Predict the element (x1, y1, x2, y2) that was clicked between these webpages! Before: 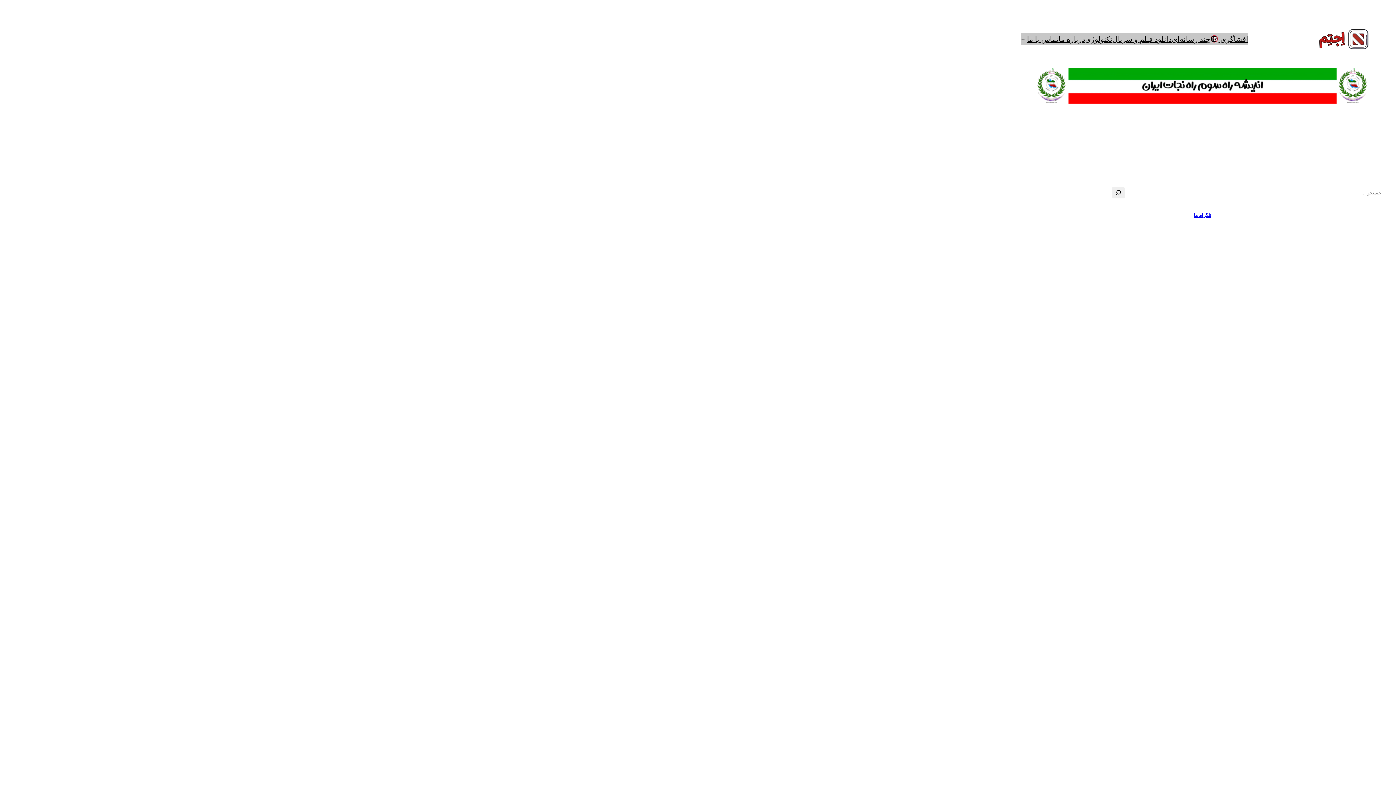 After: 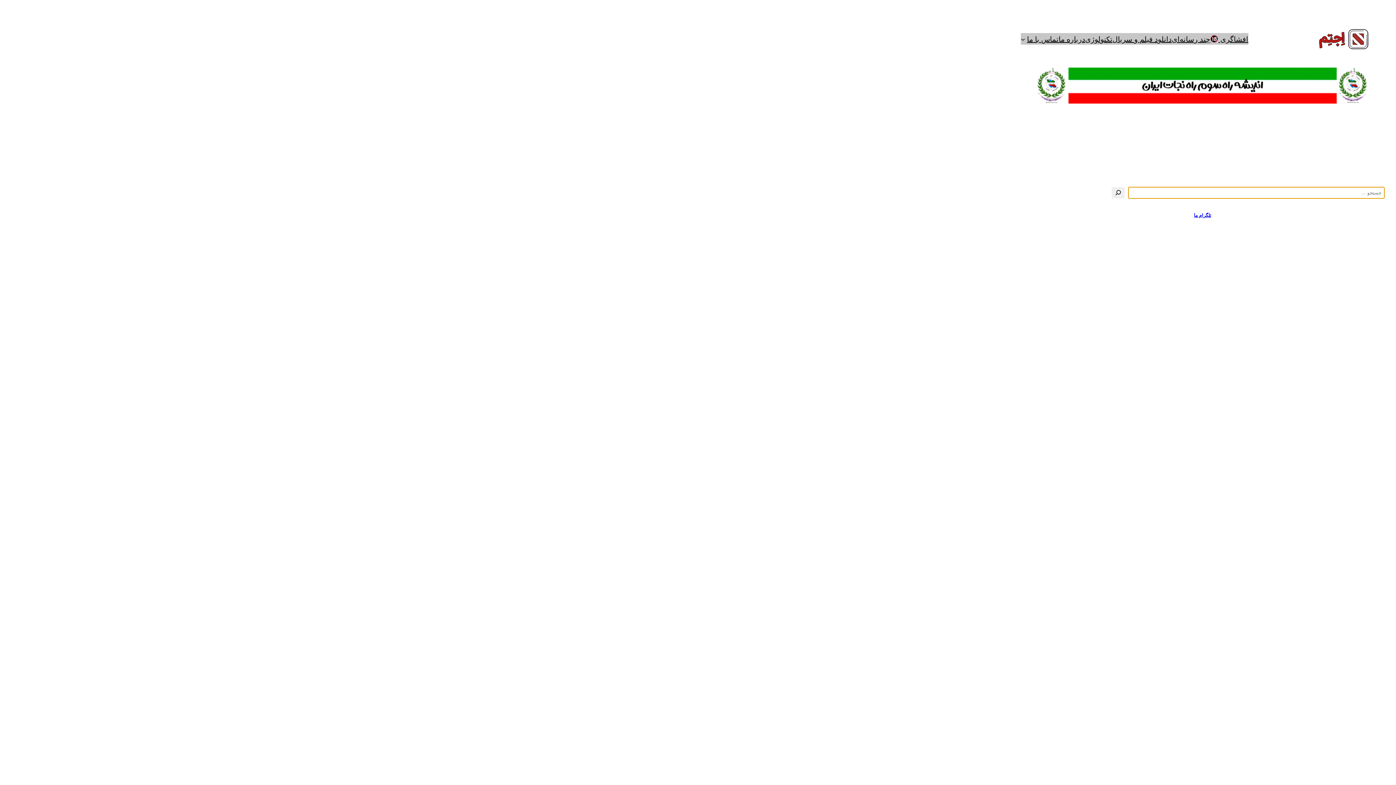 Action: bbox: (1112, 187, 1125, 198) label: جستجو